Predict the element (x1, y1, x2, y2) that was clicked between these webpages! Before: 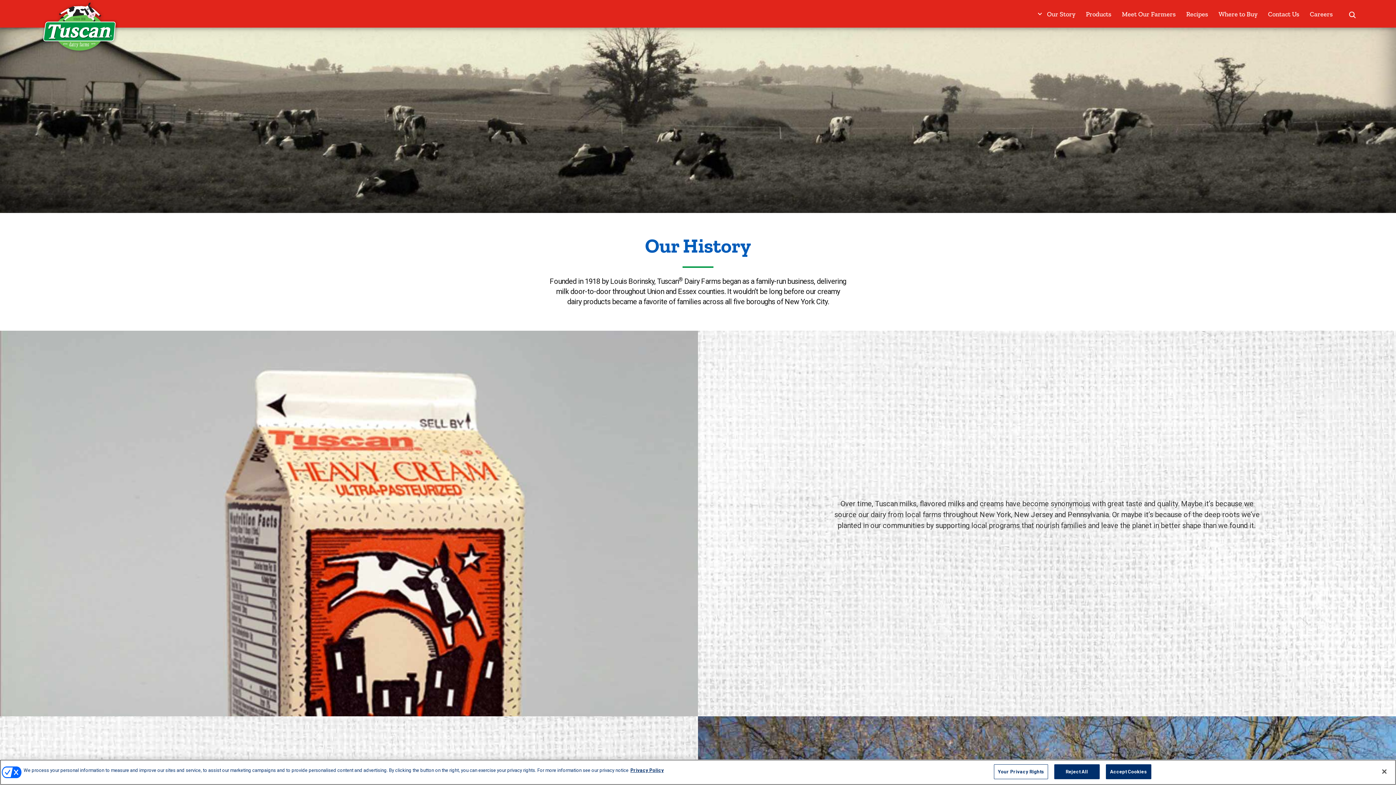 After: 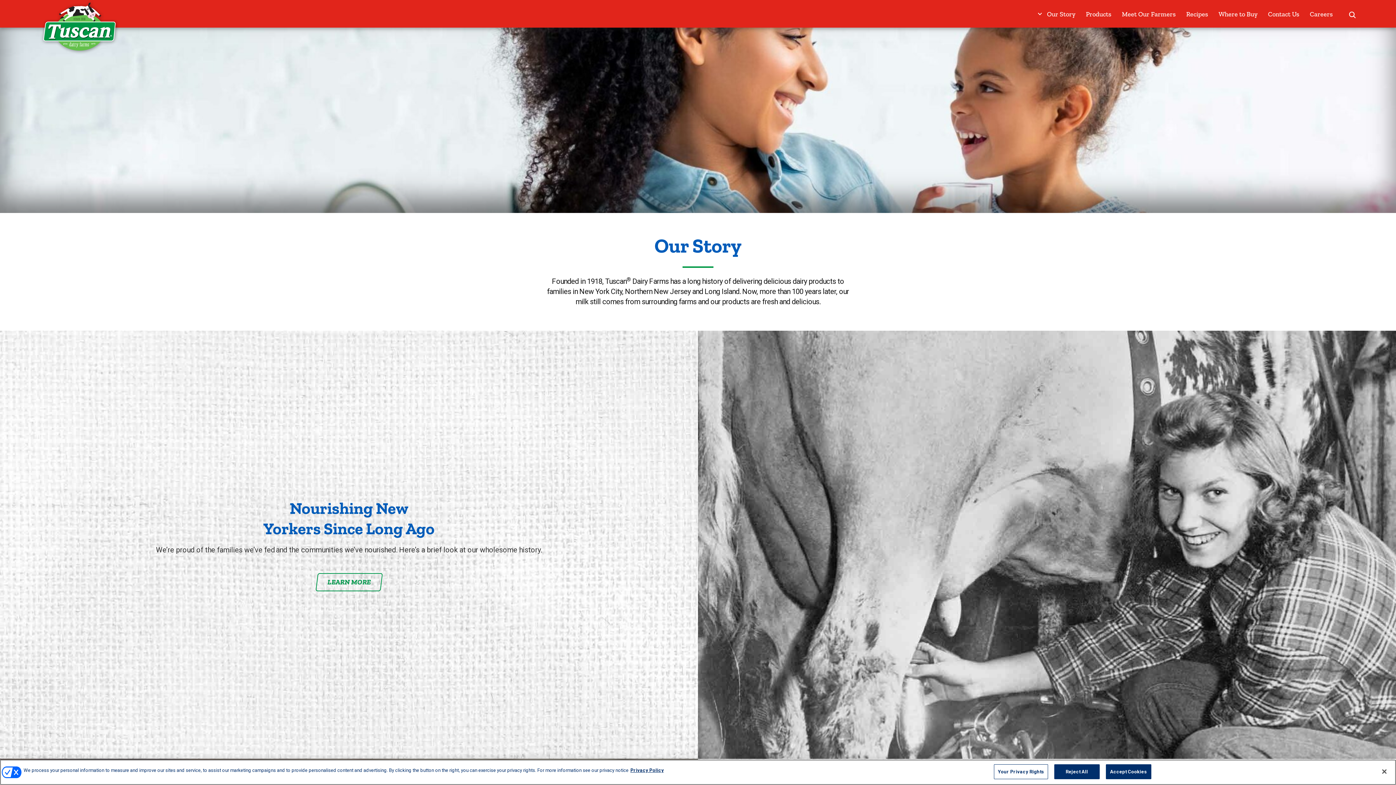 Action: label: Our Story bbox: (1047, 10, 1075, 20)